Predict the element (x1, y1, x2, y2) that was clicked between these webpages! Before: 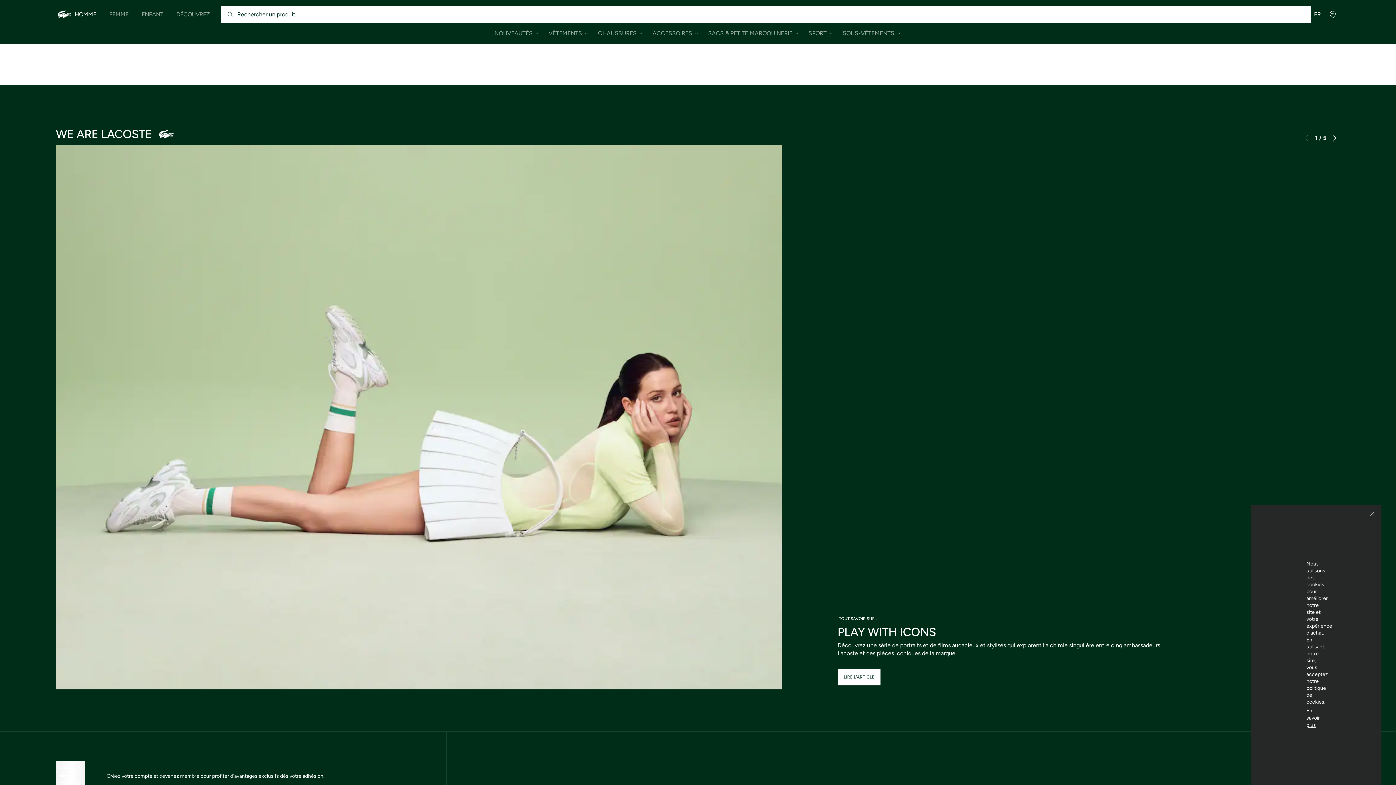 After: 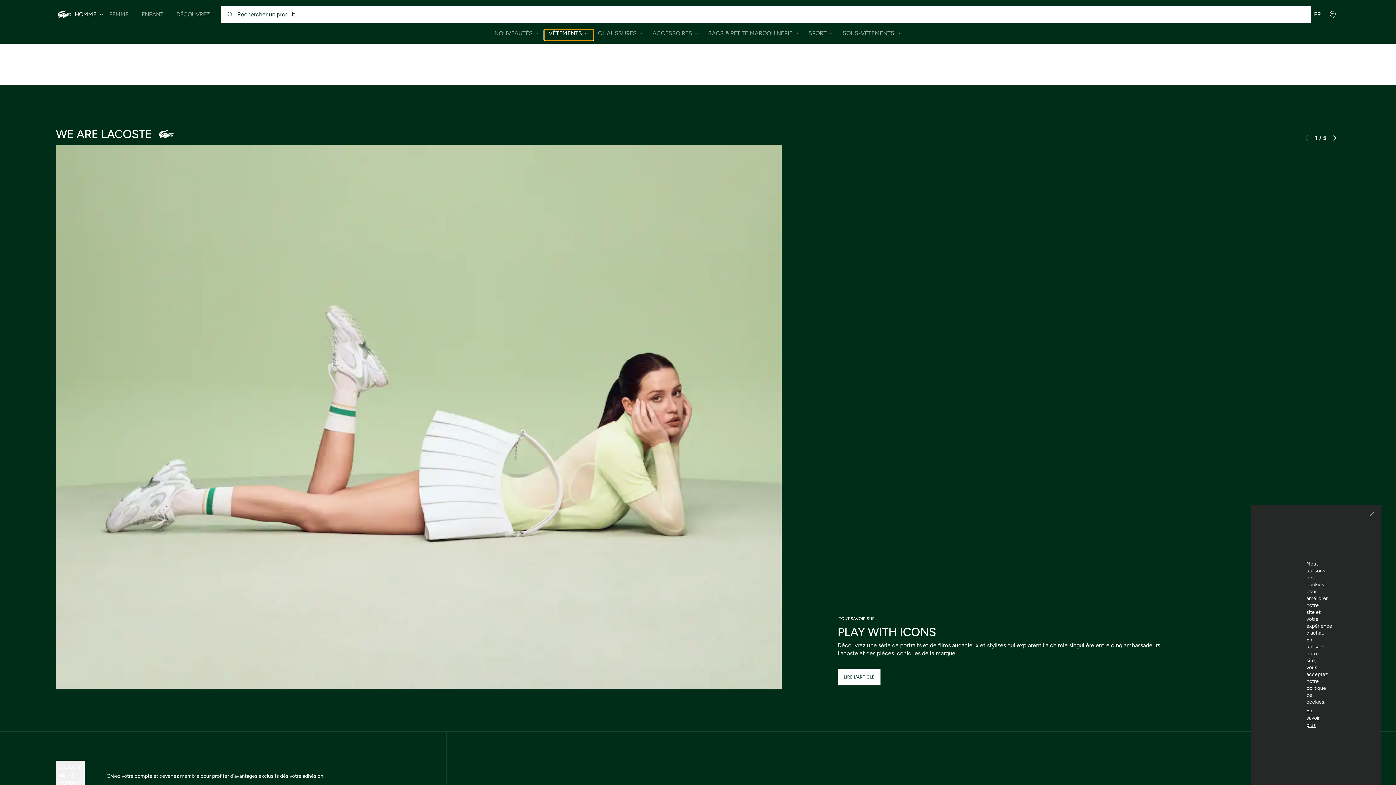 Action: bbox: (544, 29, 593, 40) label: Ouvrir le sous-menu Homme/Vêtements